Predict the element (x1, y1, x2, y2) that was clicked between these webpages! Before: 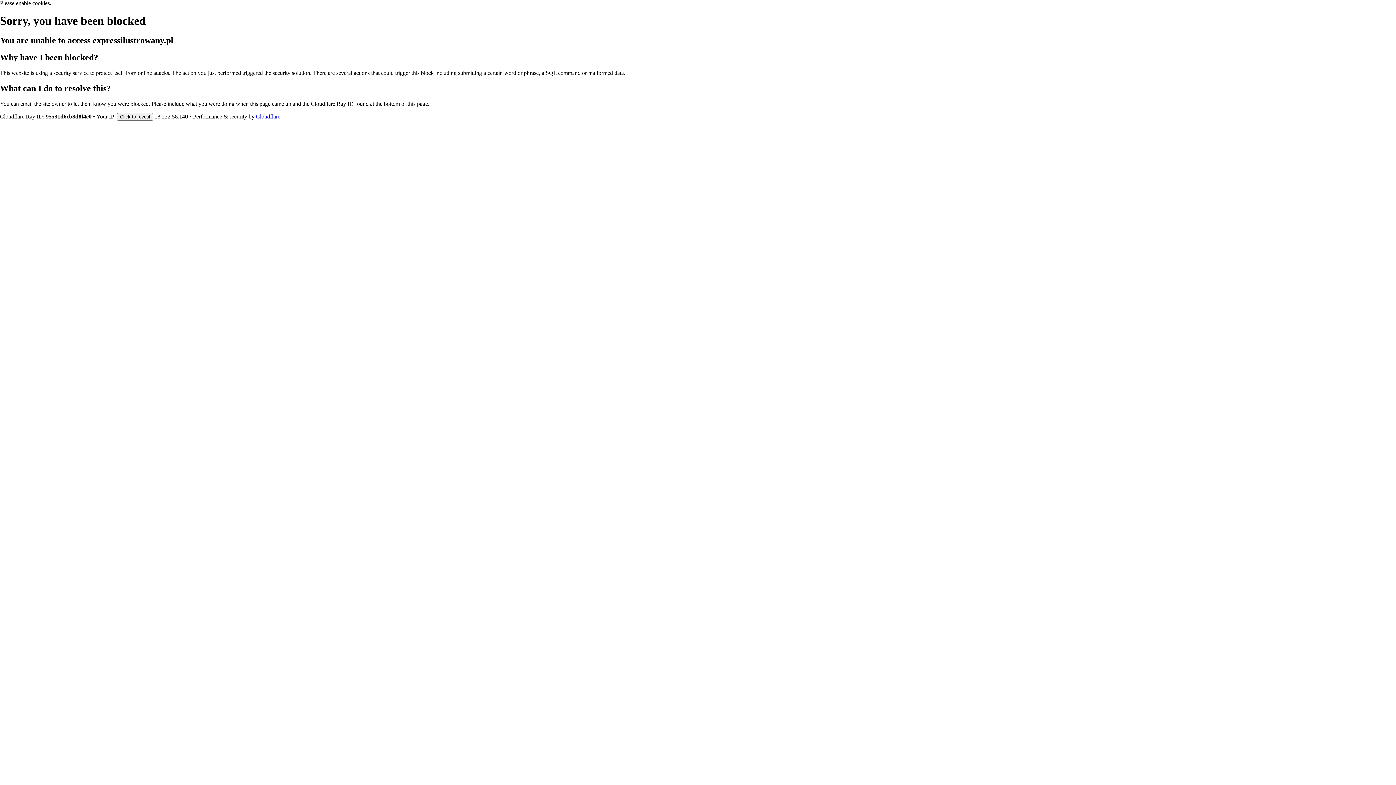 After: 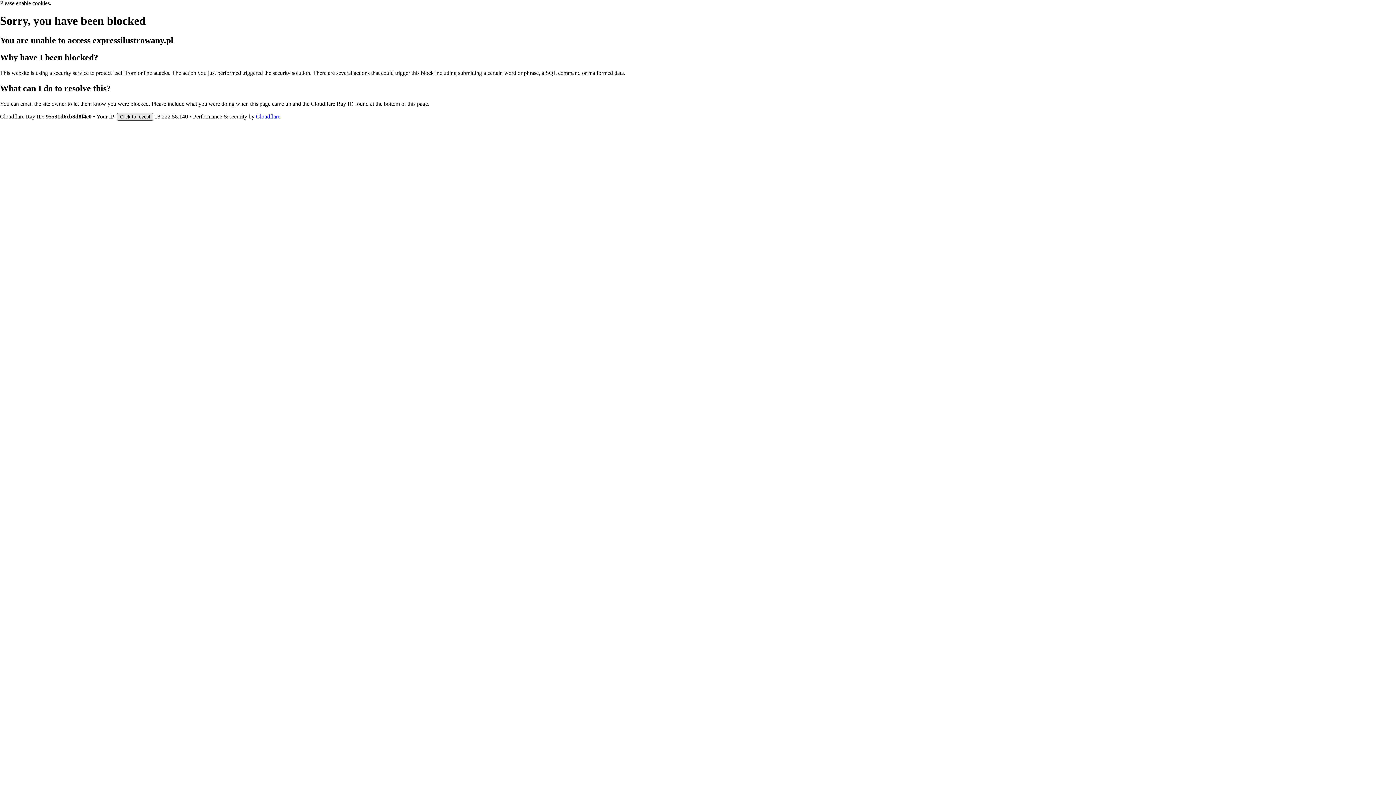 Action: label: Click to reveal bbox: (117, 112, 153, 120)